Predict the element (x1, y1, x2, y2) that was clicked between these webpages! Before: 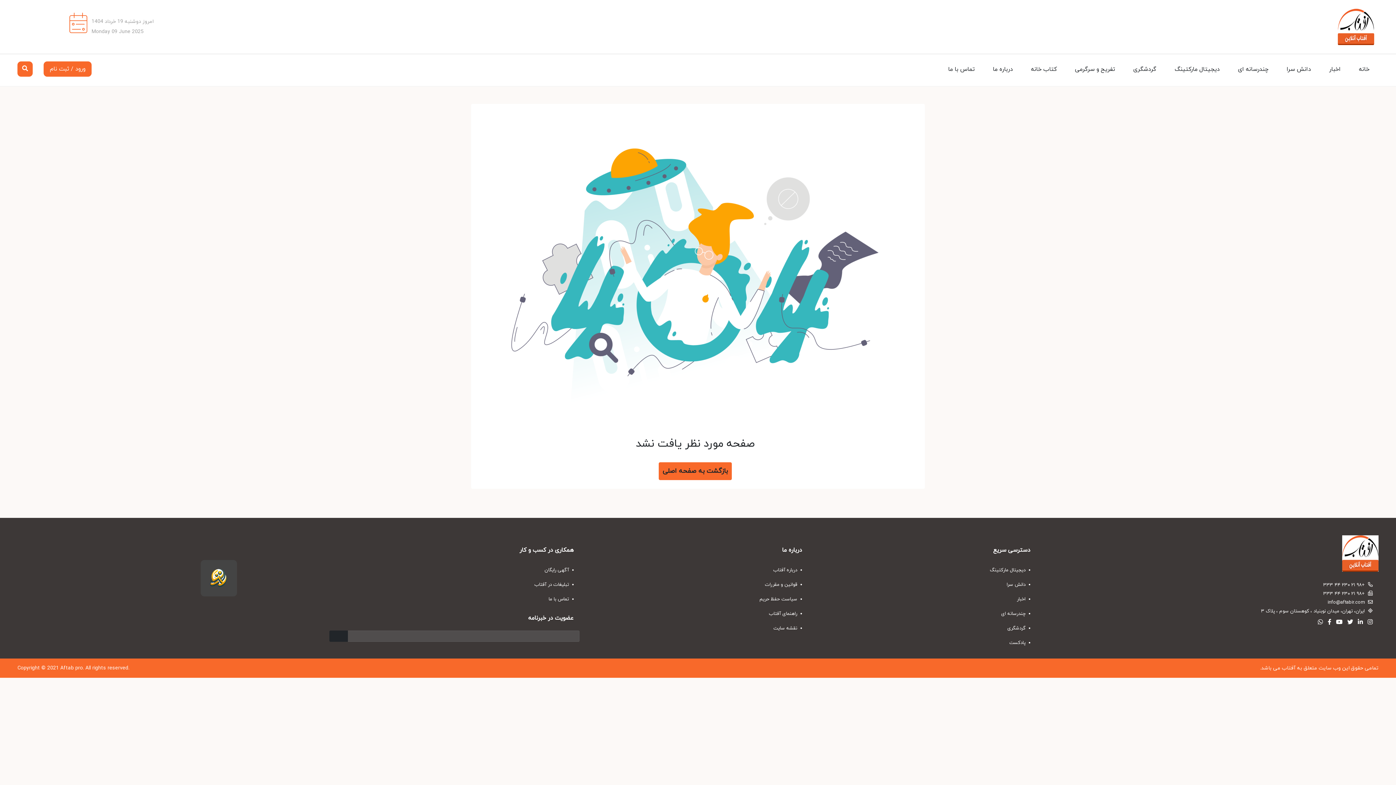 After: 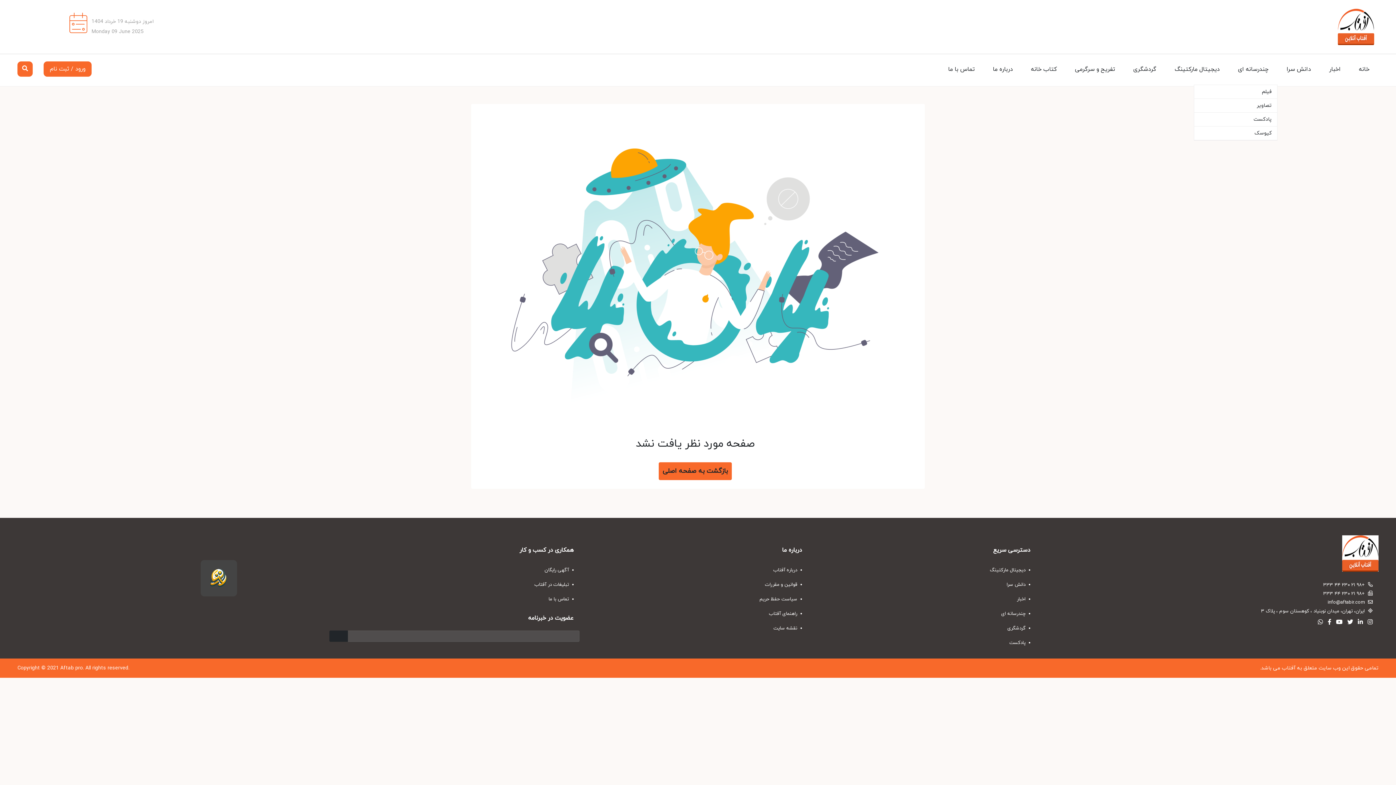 Action: label: چندرسانه ای bbox: (1229, 54, 1277, 84)